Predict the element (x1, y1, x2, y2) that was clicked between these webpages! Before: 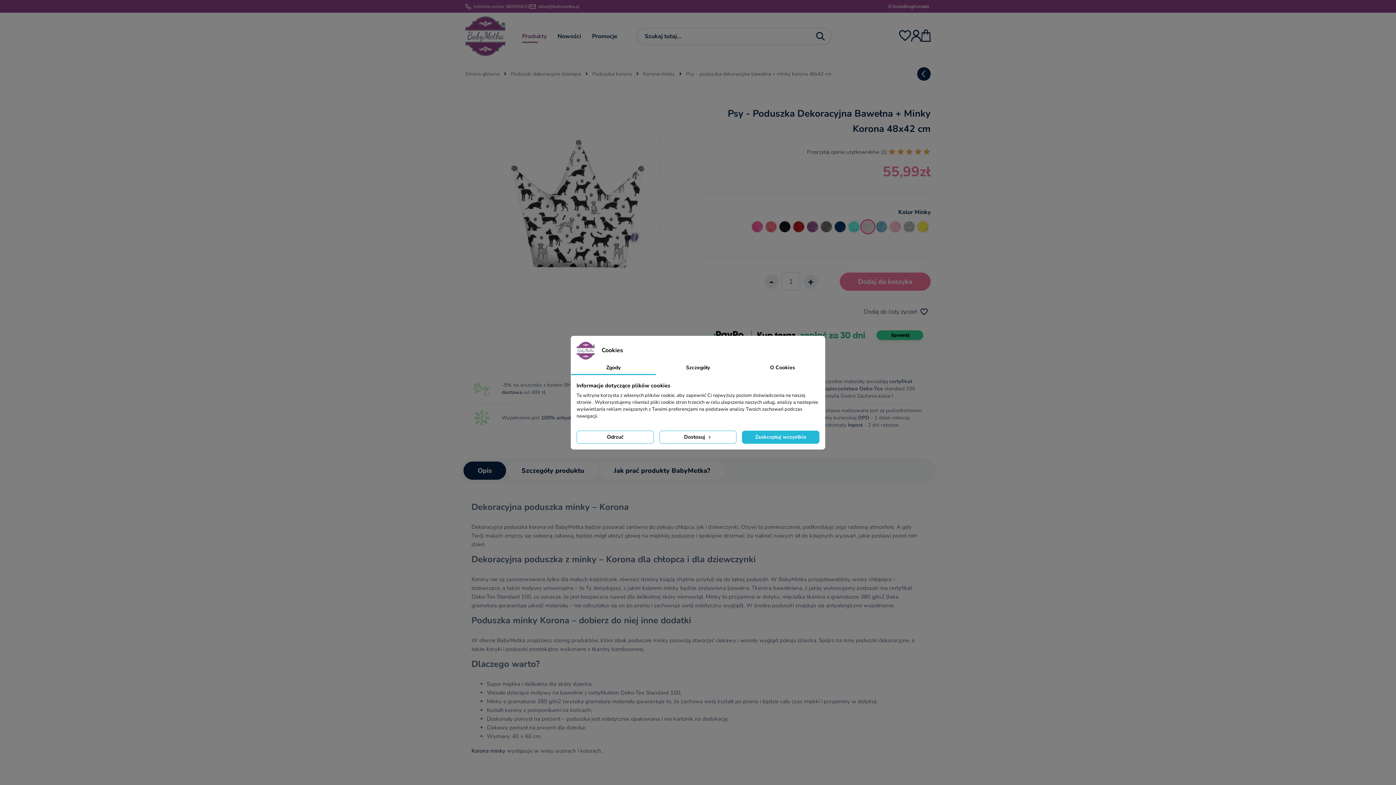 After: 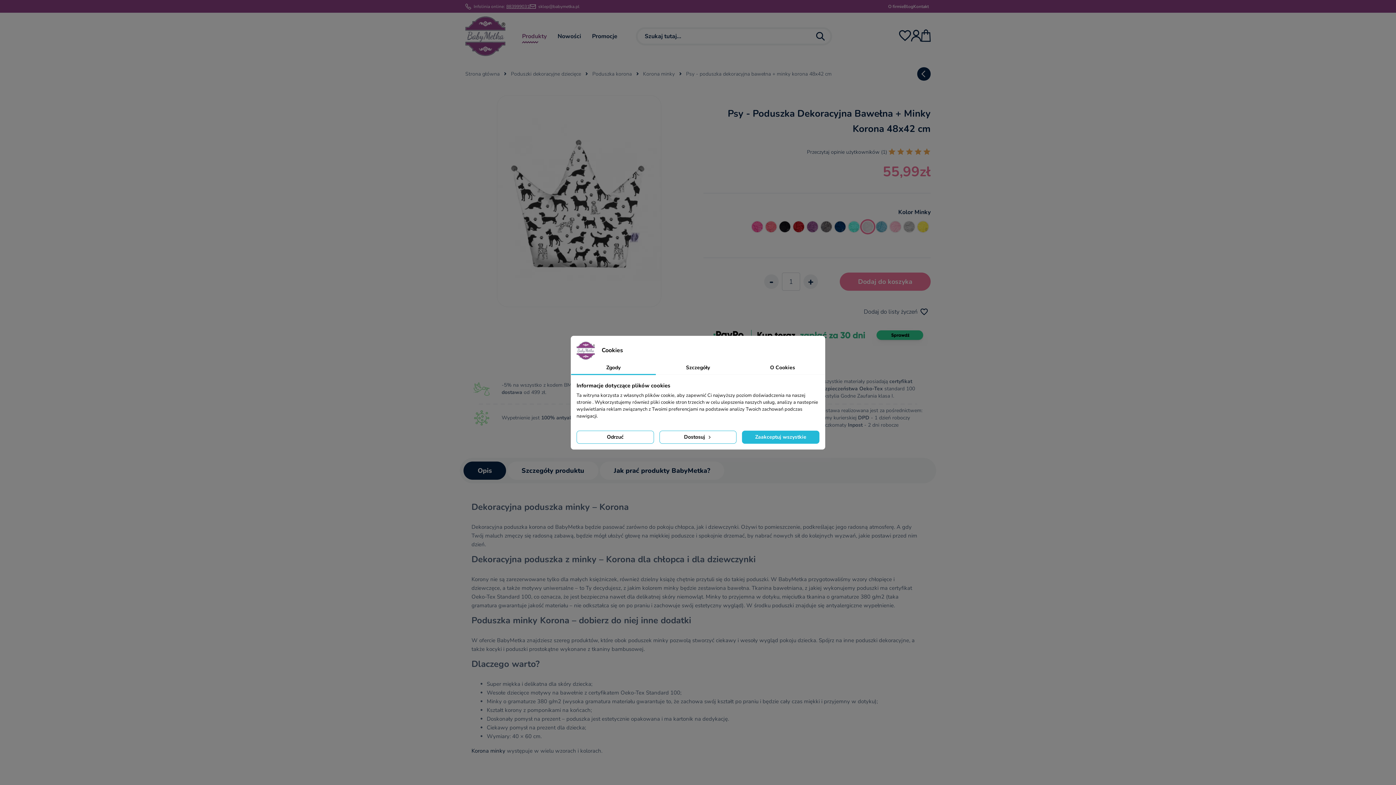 Action: label: 883999031 bbox: (506, 3, 529, 9)